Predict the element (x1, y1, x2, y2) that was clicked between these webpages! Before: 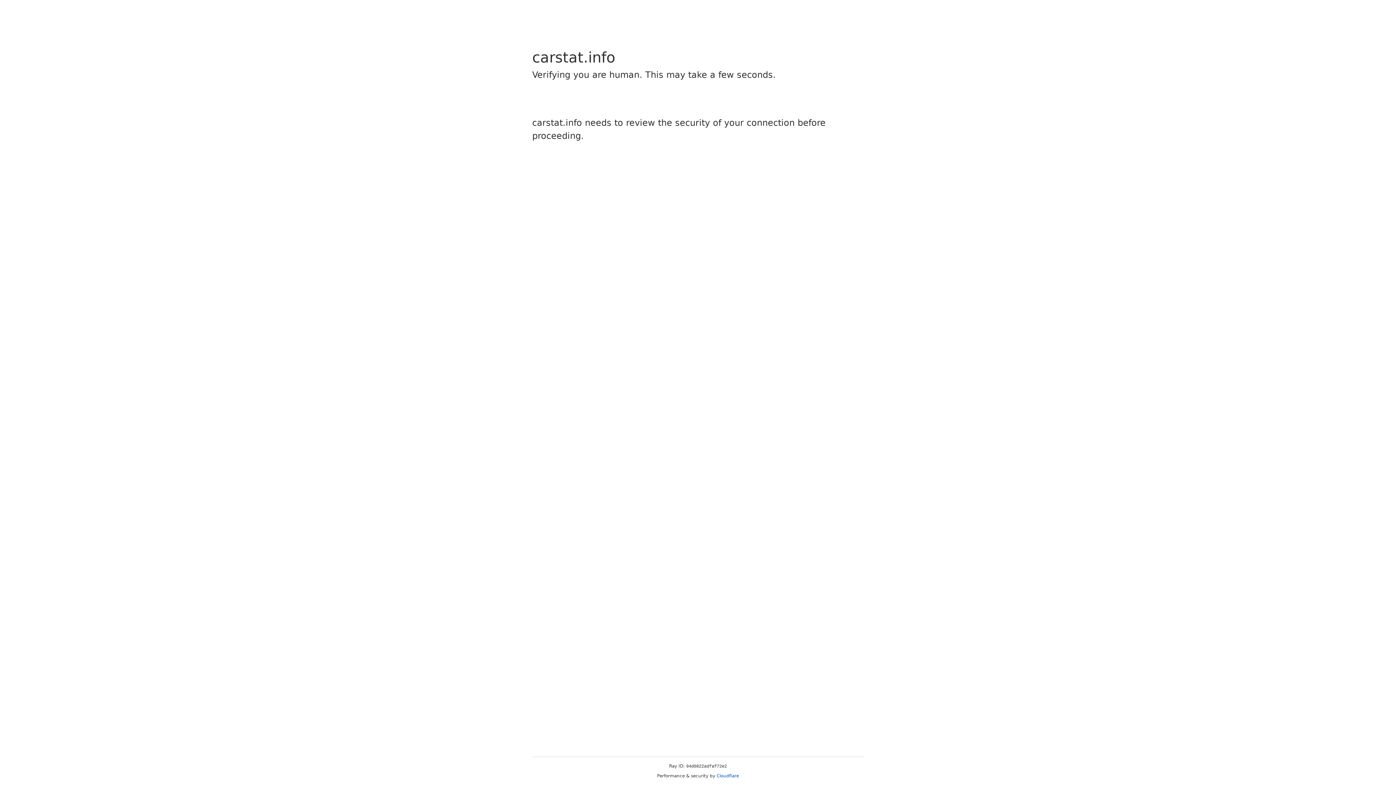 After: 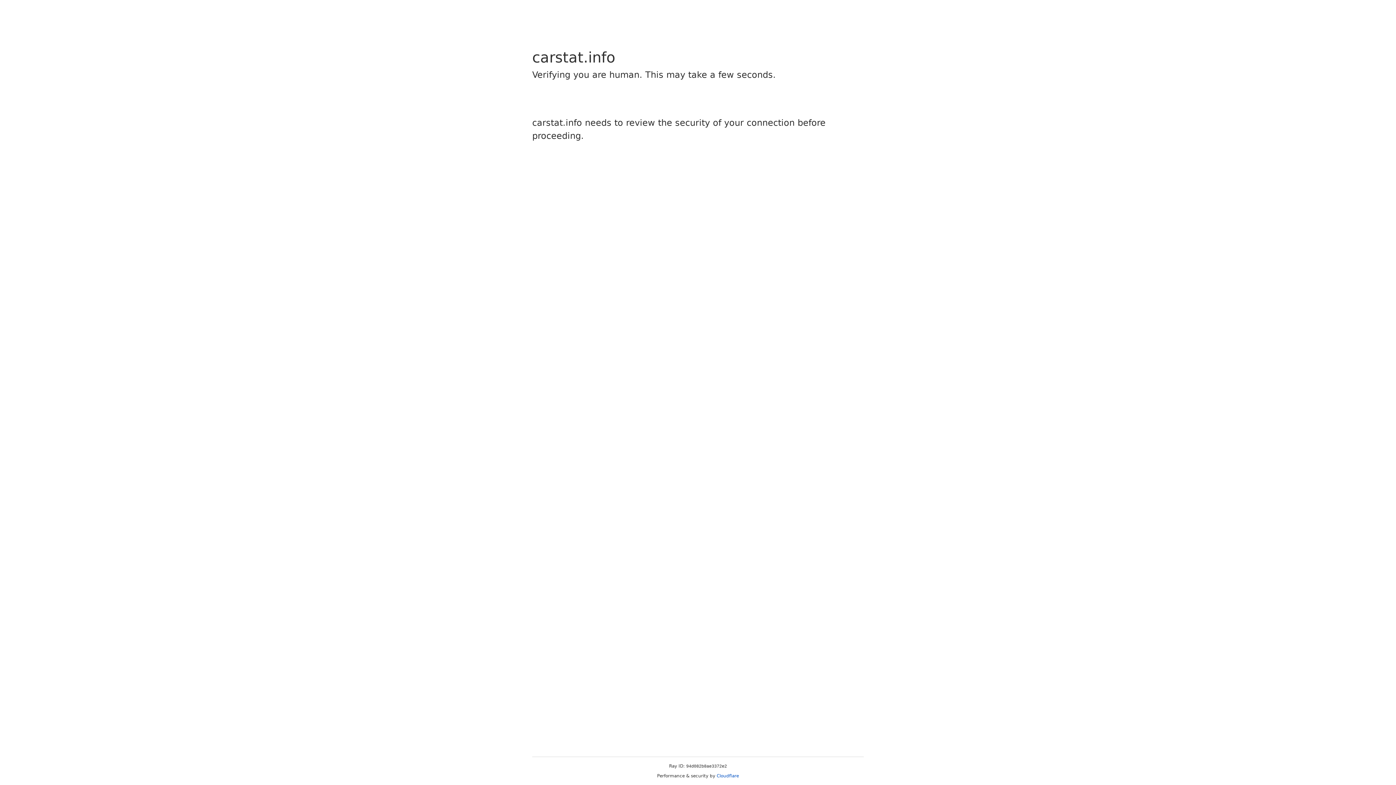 Action: bbox: (716, 773, 739, 778) label: Cloudflare